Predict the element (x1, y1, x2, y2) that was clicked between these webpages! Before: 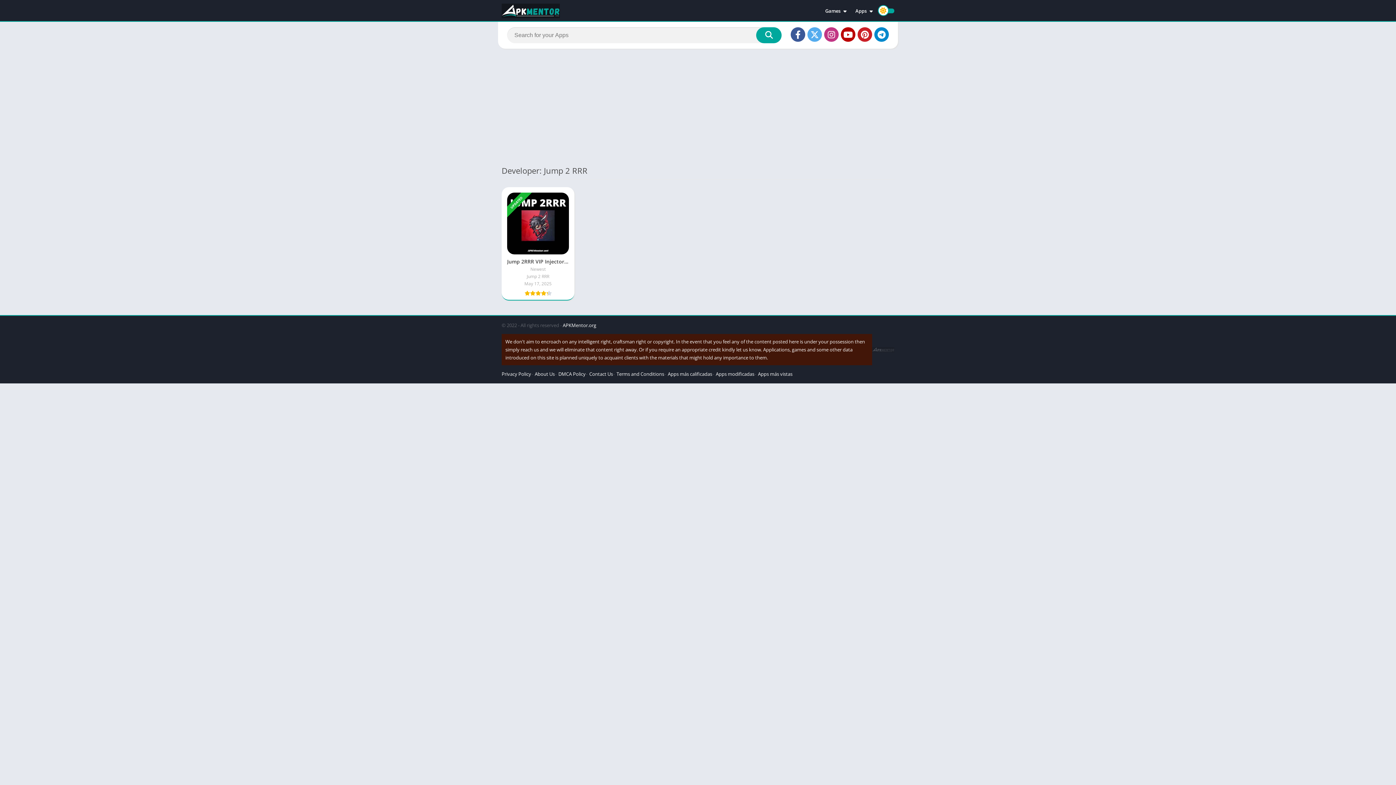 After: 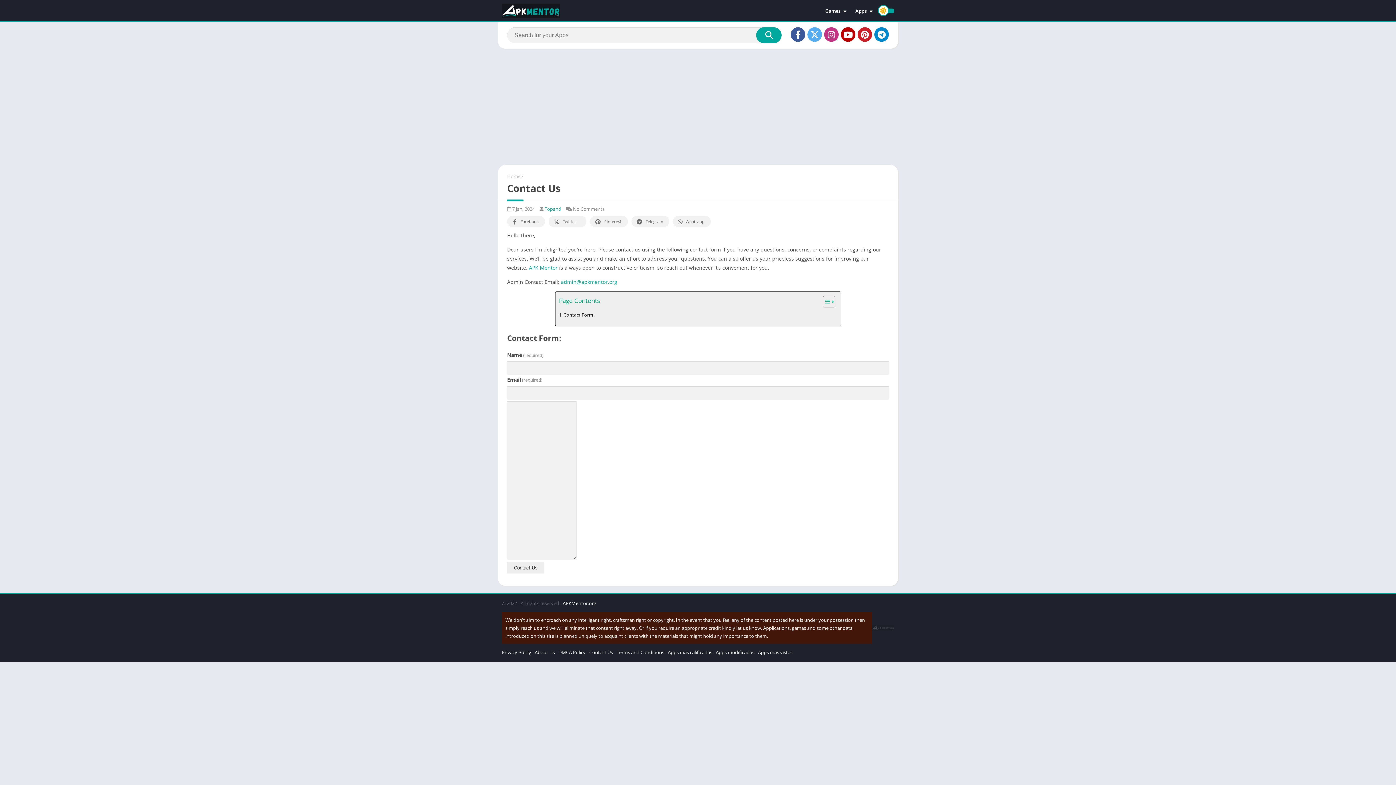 Action: label: Contact Us bbox: (589, 371, 613, 377)